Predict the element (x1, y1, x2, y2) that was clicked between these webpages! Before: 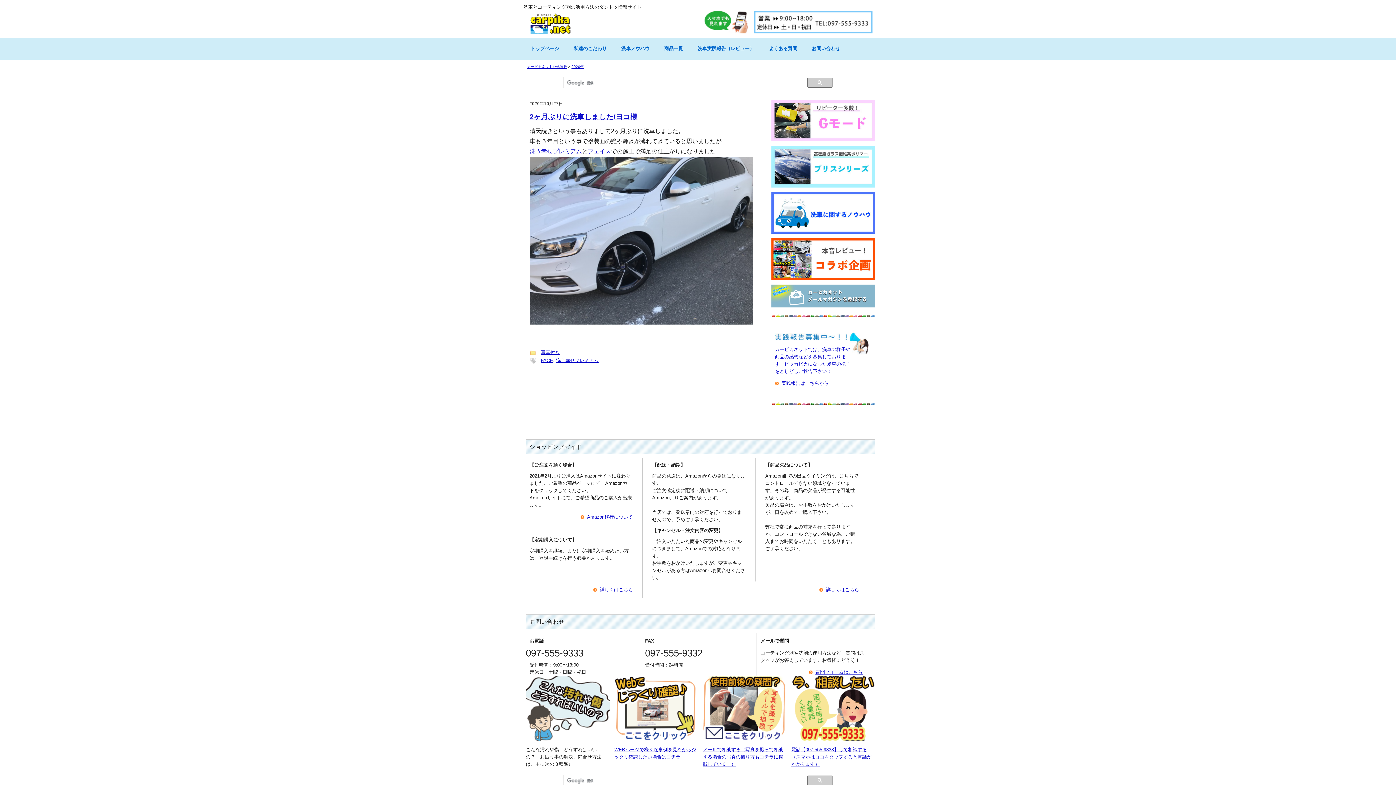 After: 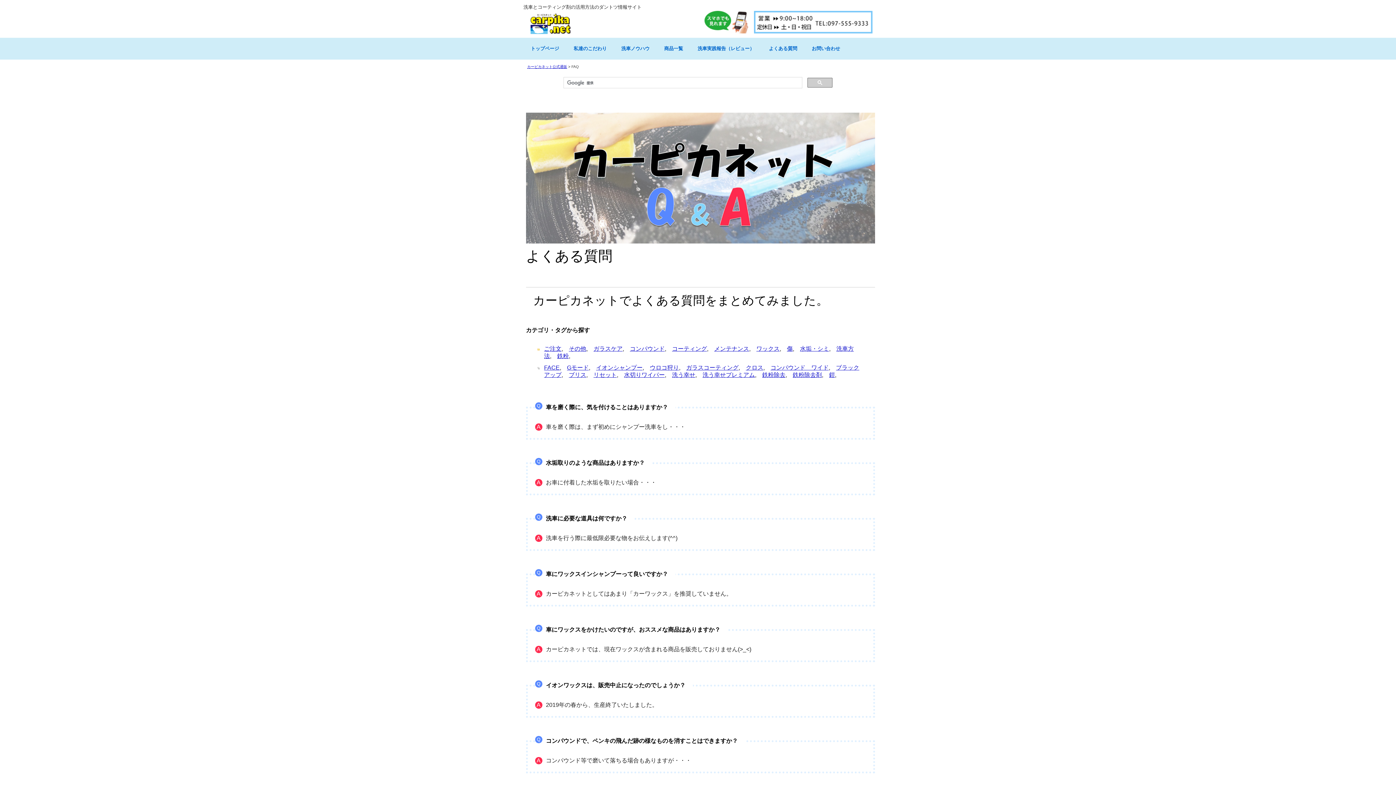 Action: bbox: (765, 41, 801, 56) label: よくある質問